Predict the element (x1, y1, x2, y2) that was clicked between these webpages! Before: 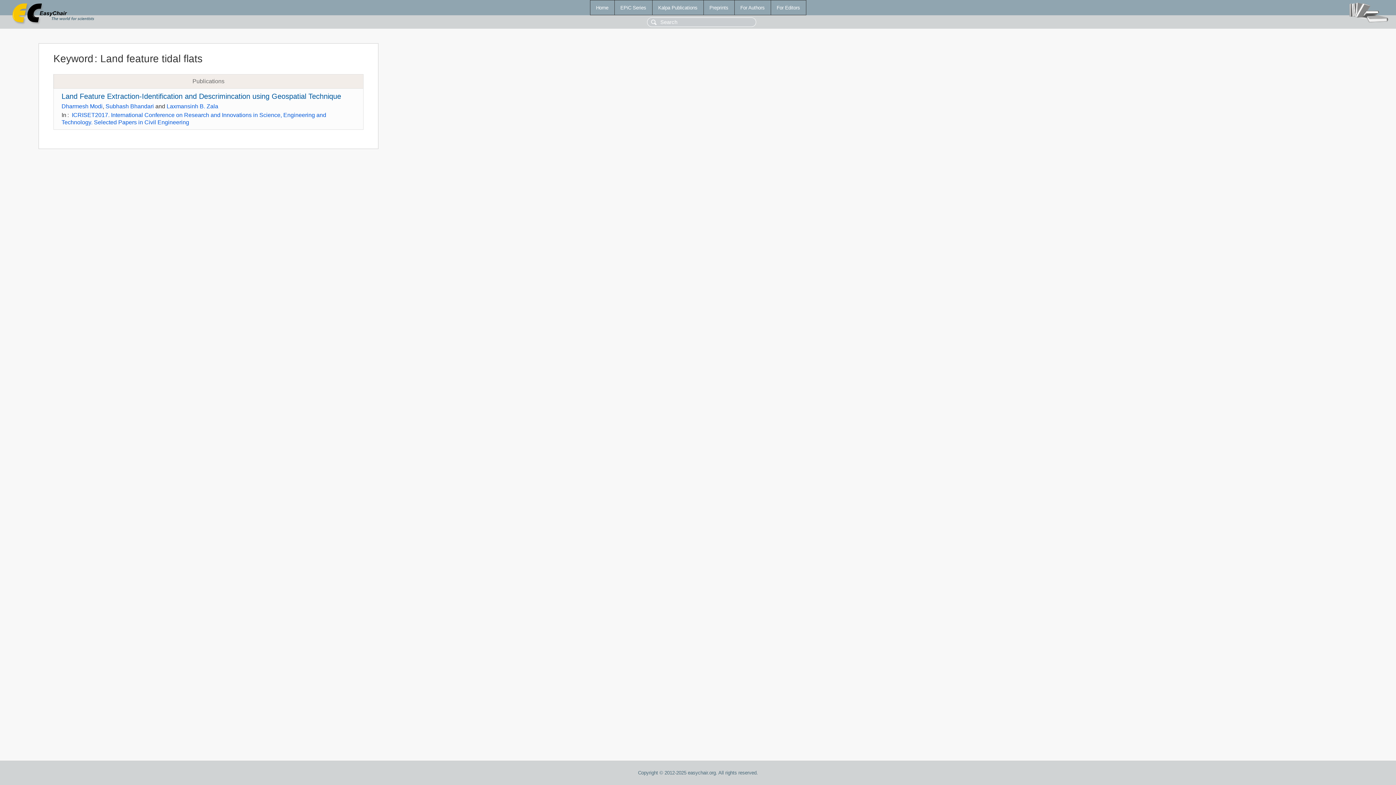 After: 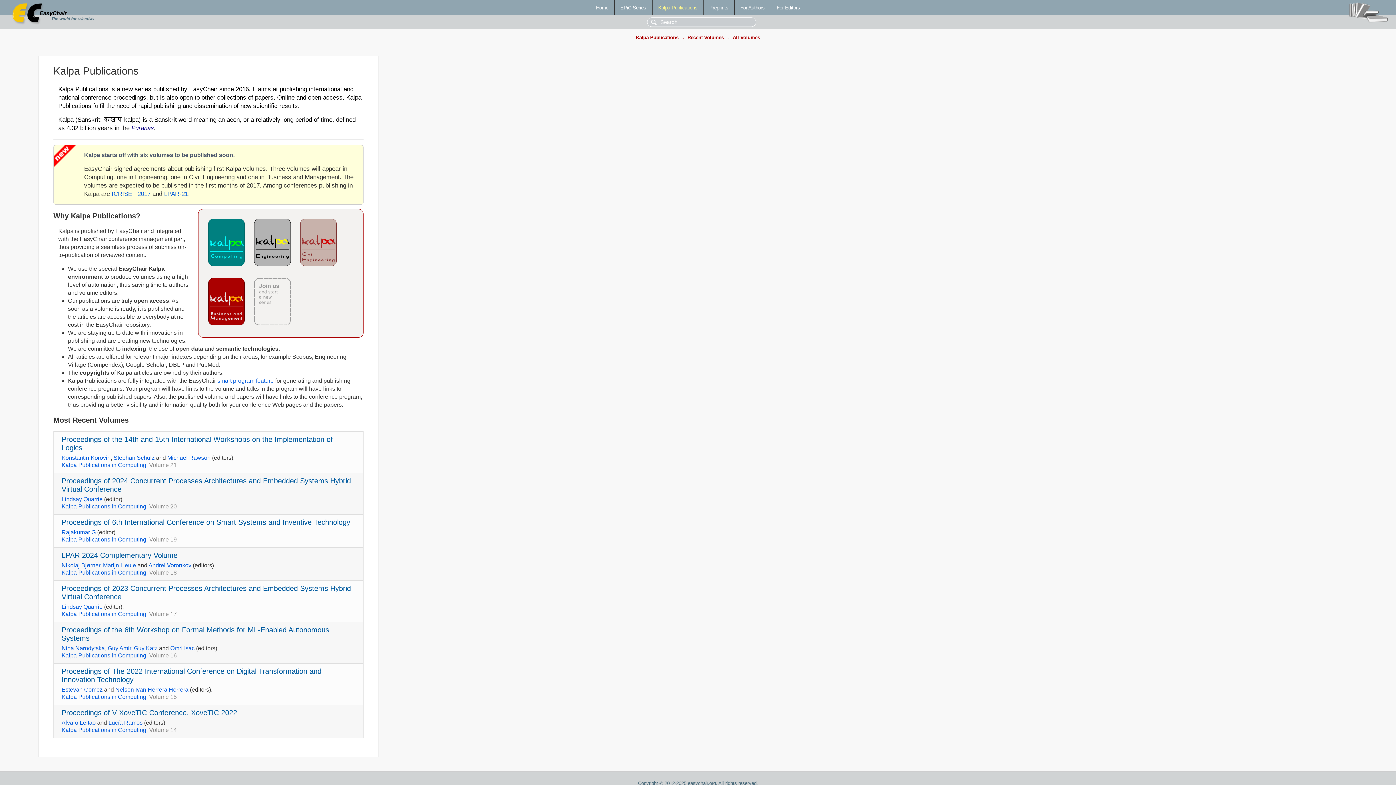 Action: bbox: (652, 0, 703, 14) label: Kalpa Publications